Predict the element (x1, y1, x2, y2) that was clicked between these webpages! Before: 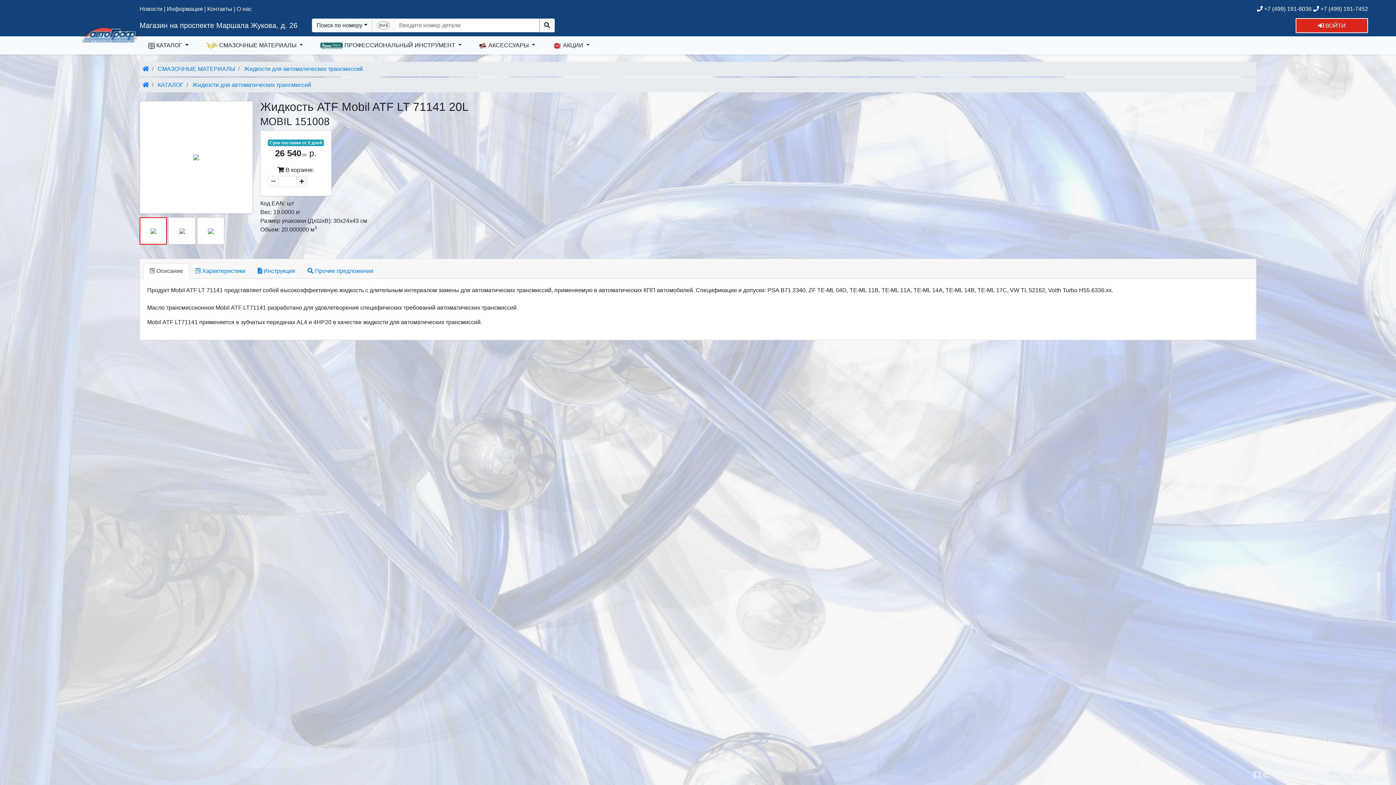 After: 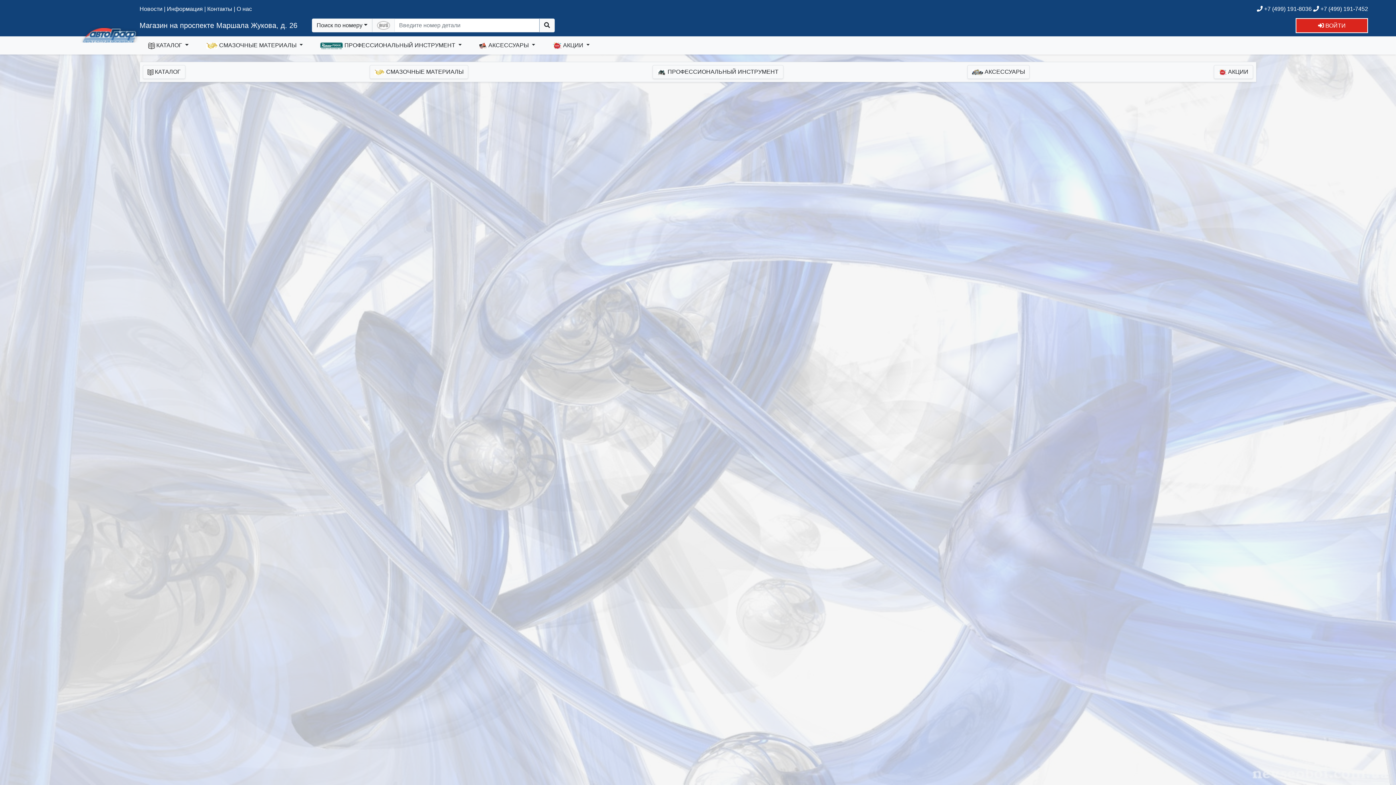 Action: bbox: (142, 81, 149, 88)